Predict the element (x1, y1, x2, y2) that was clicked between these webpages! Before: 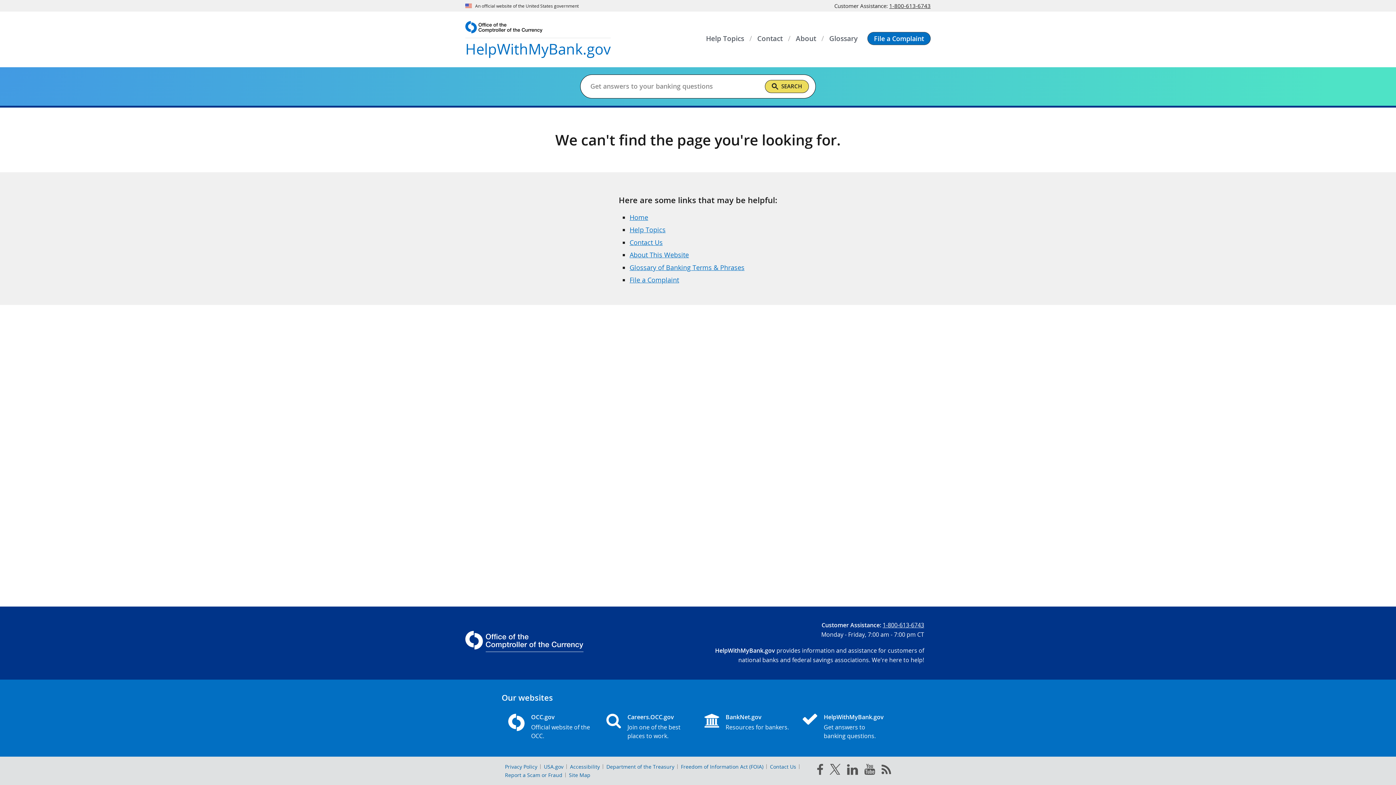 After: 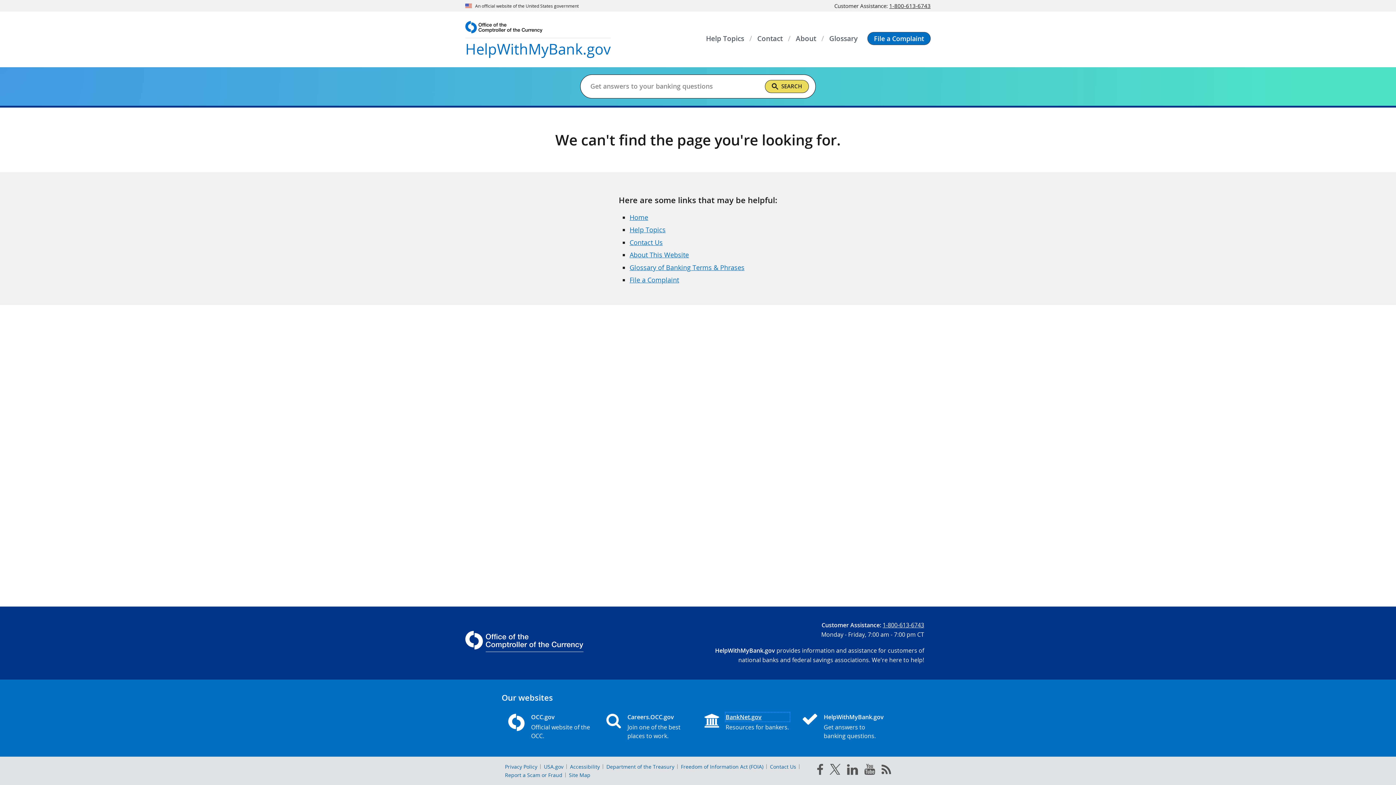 Action: label: BankNet.gov bbox: (725, 712, 789, 721)